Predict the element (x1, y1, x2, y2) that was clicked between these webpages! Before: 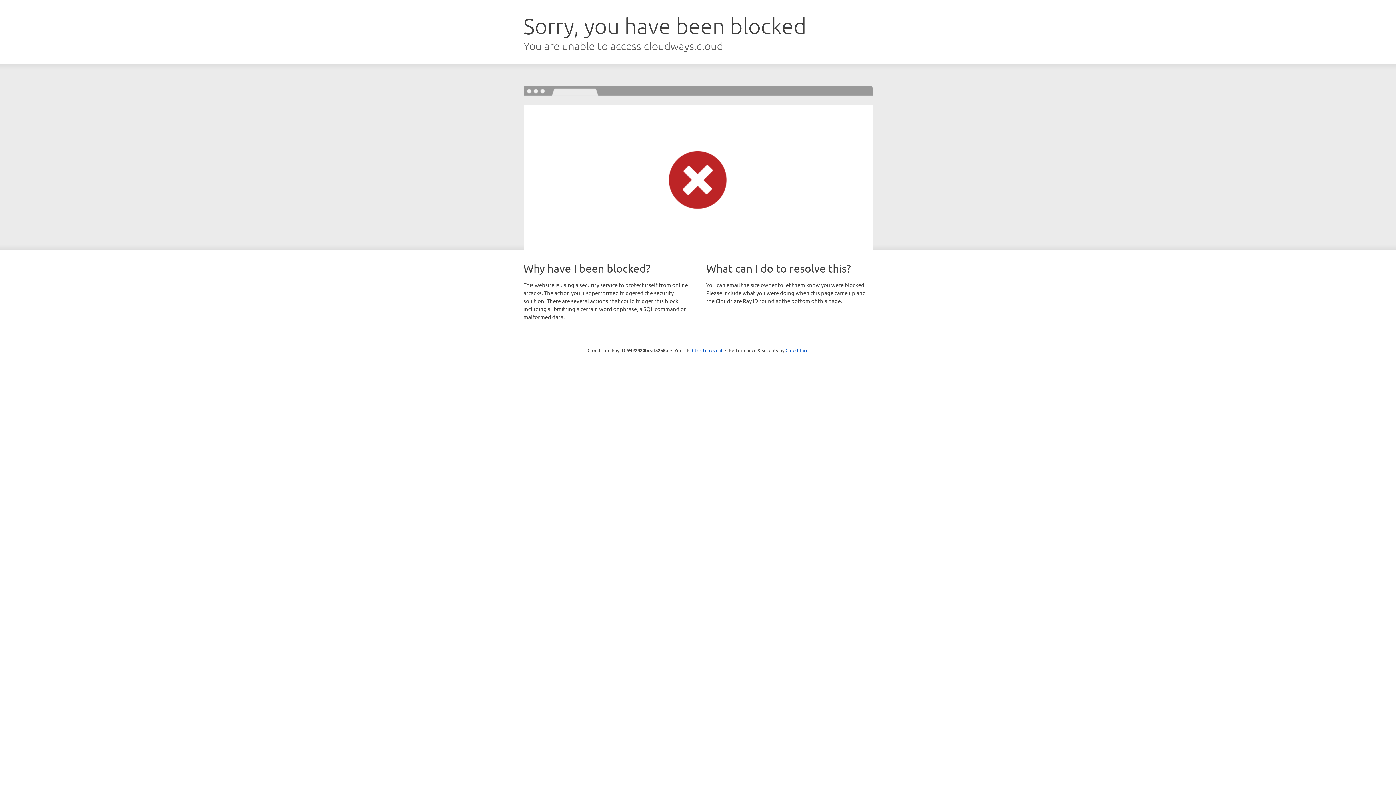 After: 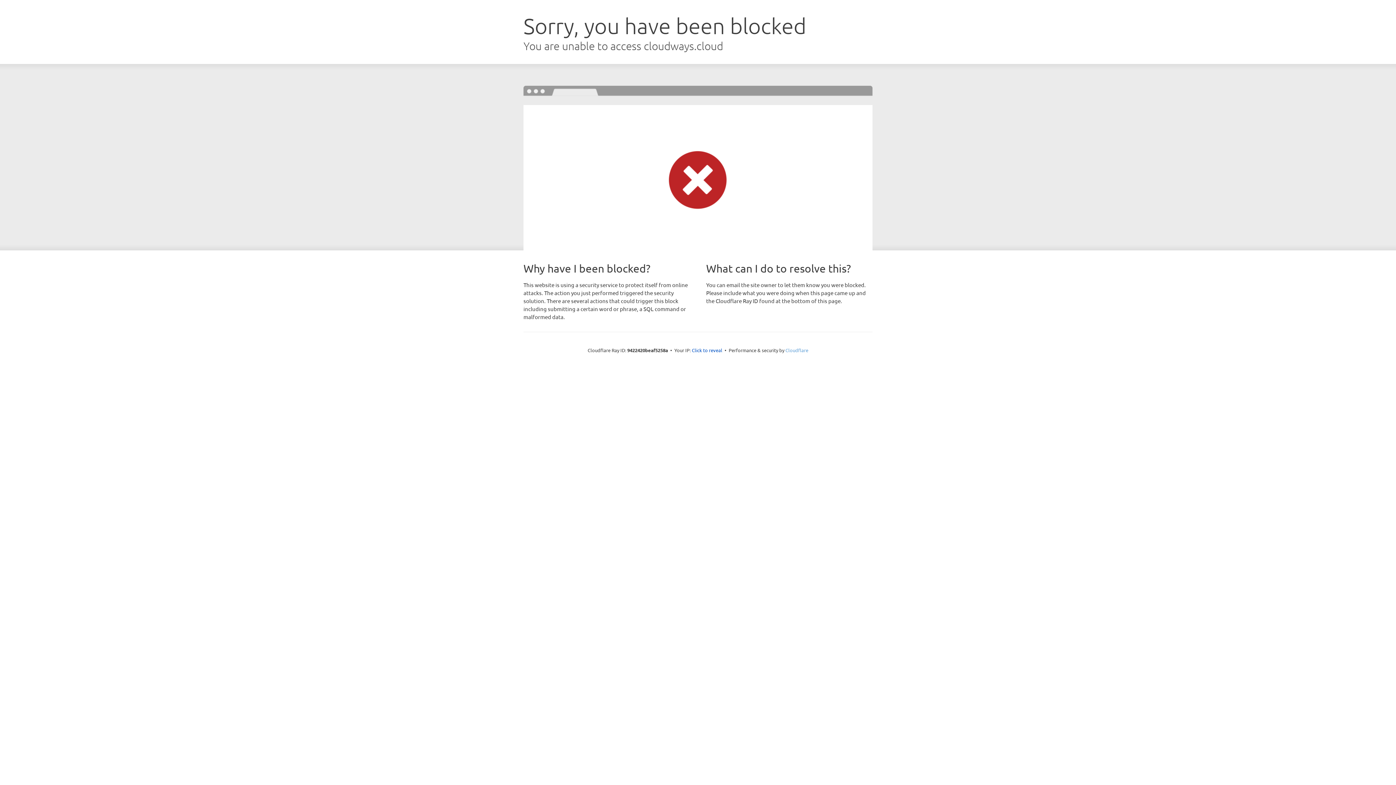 Action: label: Cloudflare bbox: (785, 347, 808, 353)